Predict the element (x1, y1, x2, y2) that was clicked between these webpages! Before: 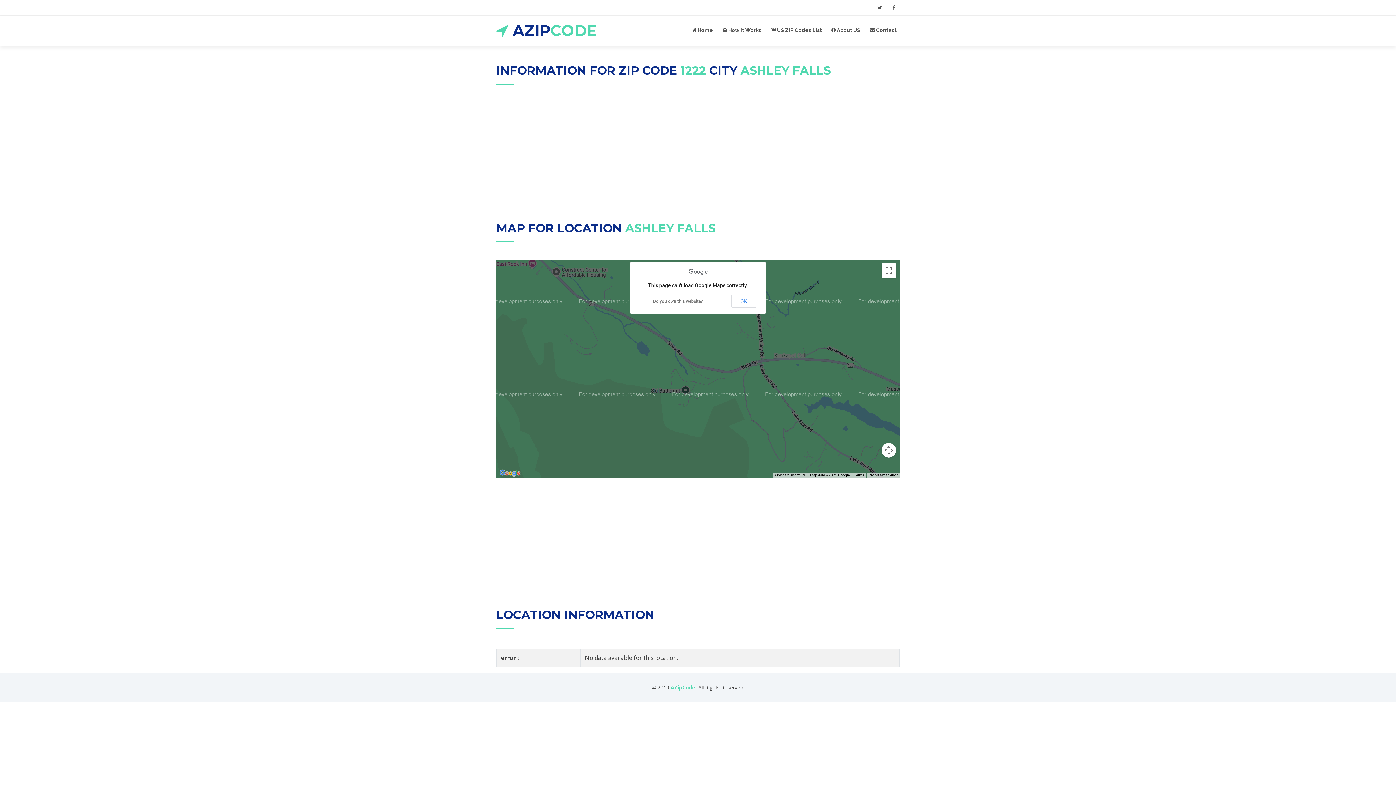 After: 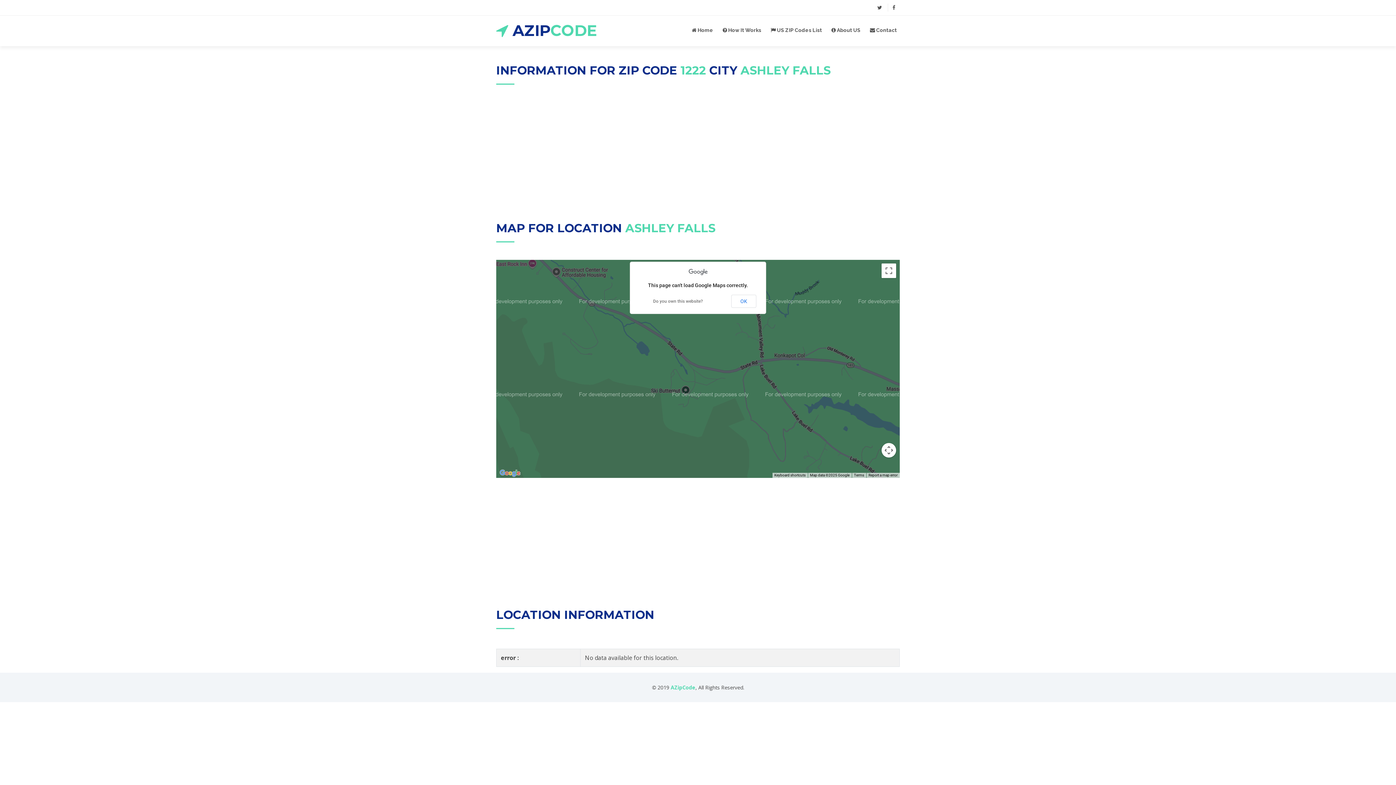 Action: bbox: (854, 473, 864, 477) label: Terms